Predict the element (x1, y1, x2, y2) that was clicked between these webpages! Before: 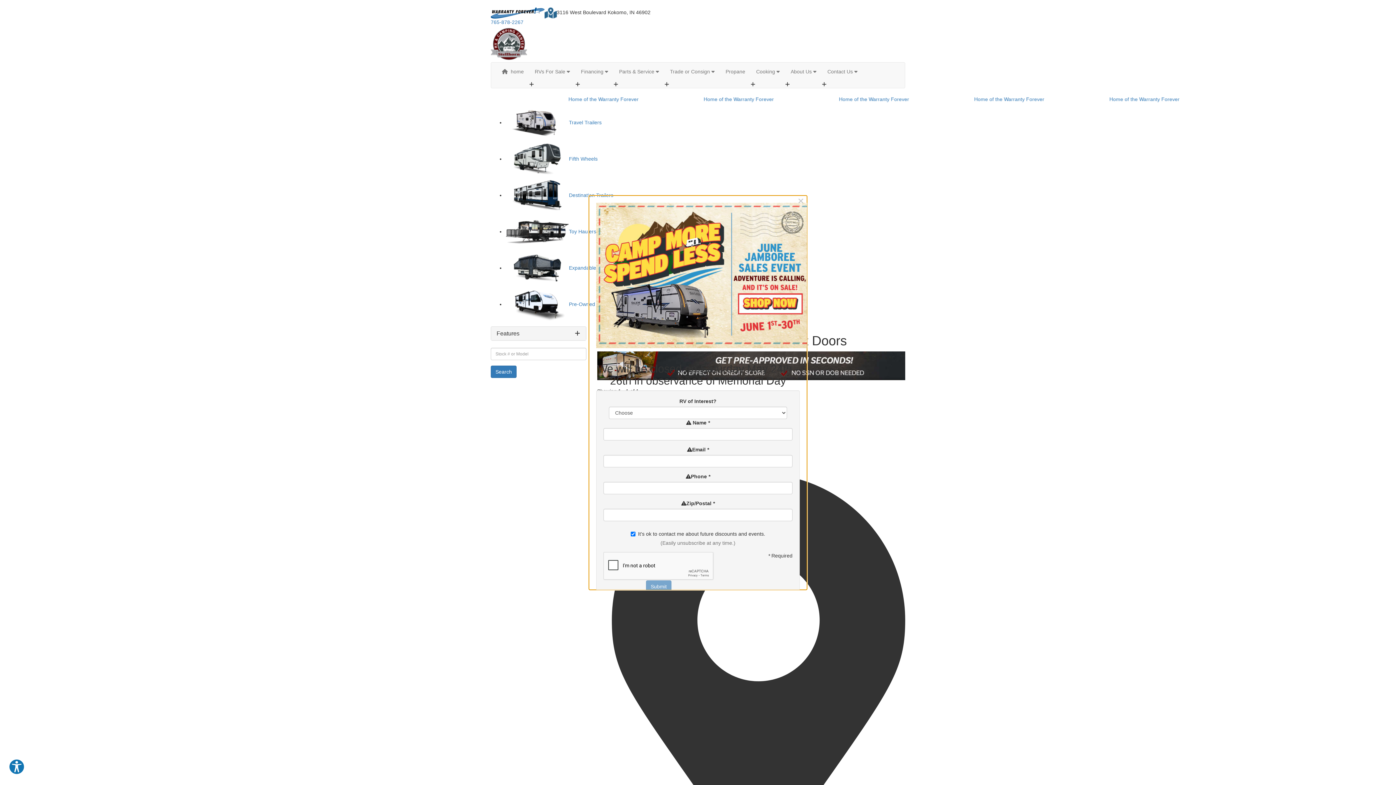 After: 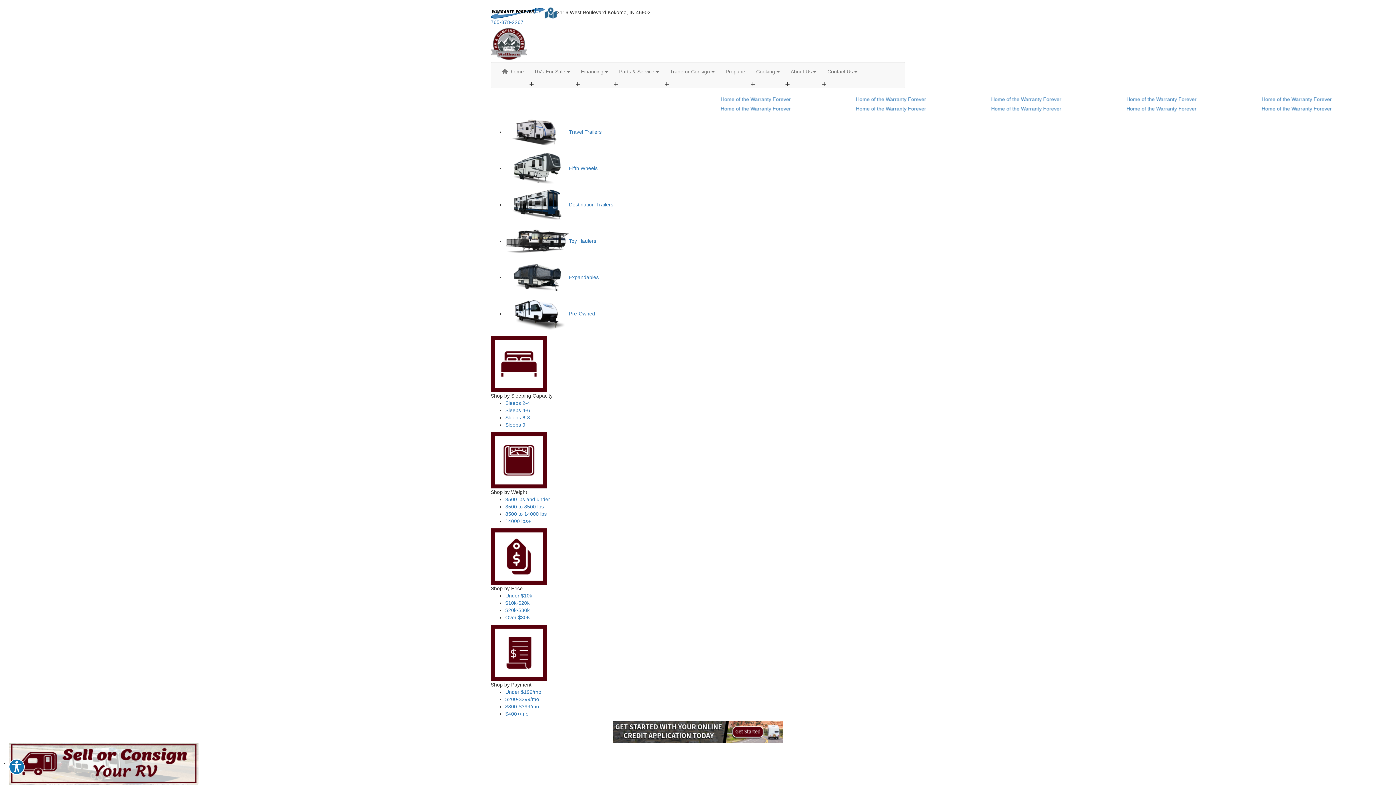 Action: bbox: (496, 62, 529, 80) label:   home